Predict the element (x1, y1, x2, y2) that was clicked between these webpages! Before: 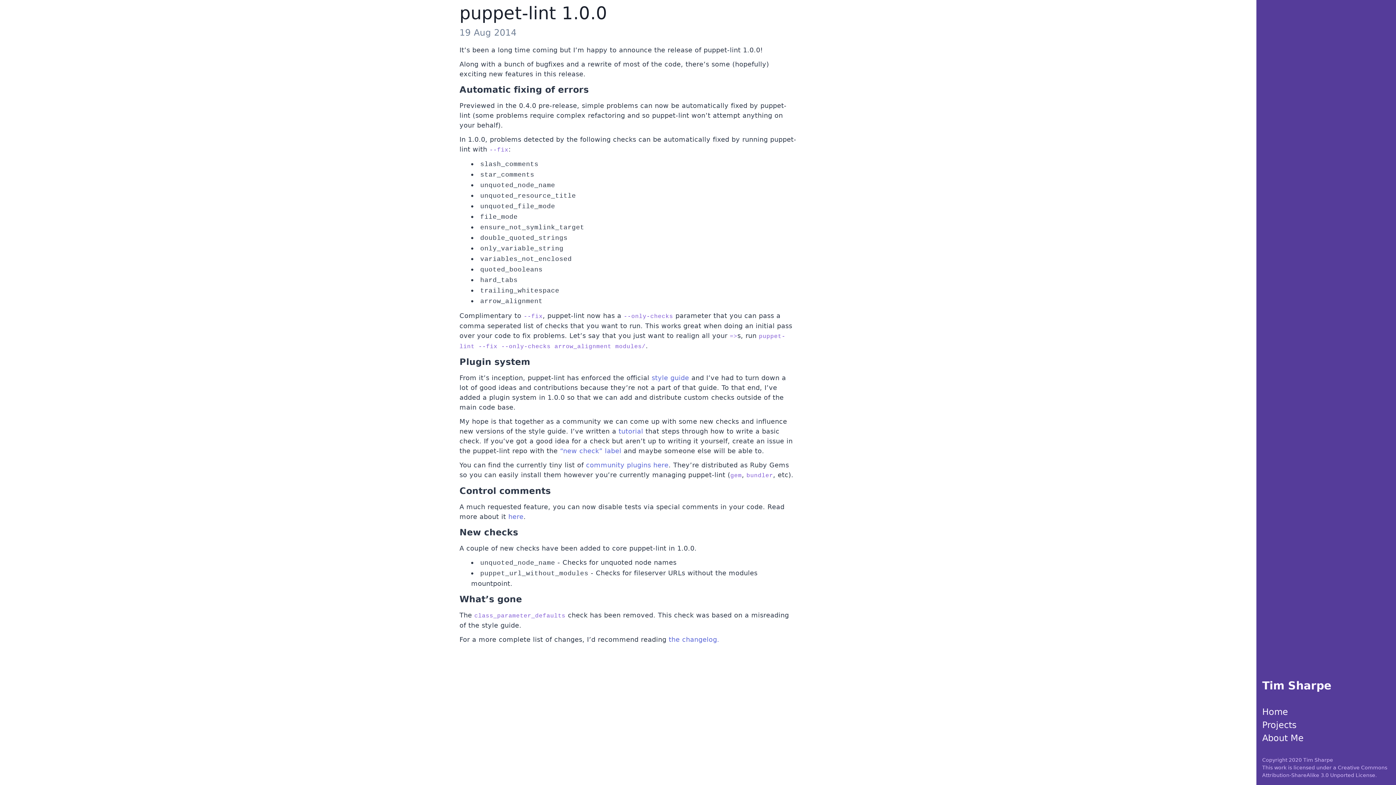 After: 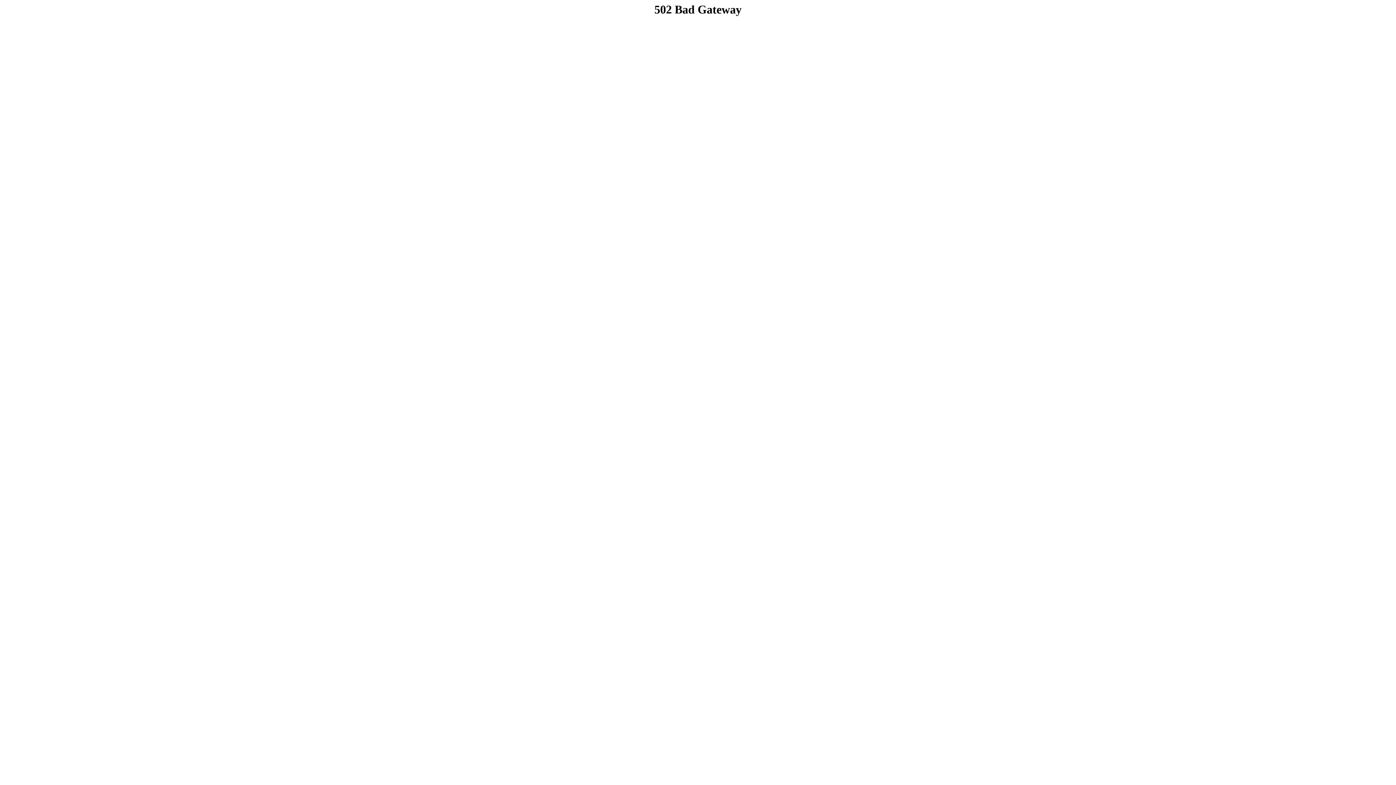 Action: label: Projects bbox: (1262, 718, 1390, 732)